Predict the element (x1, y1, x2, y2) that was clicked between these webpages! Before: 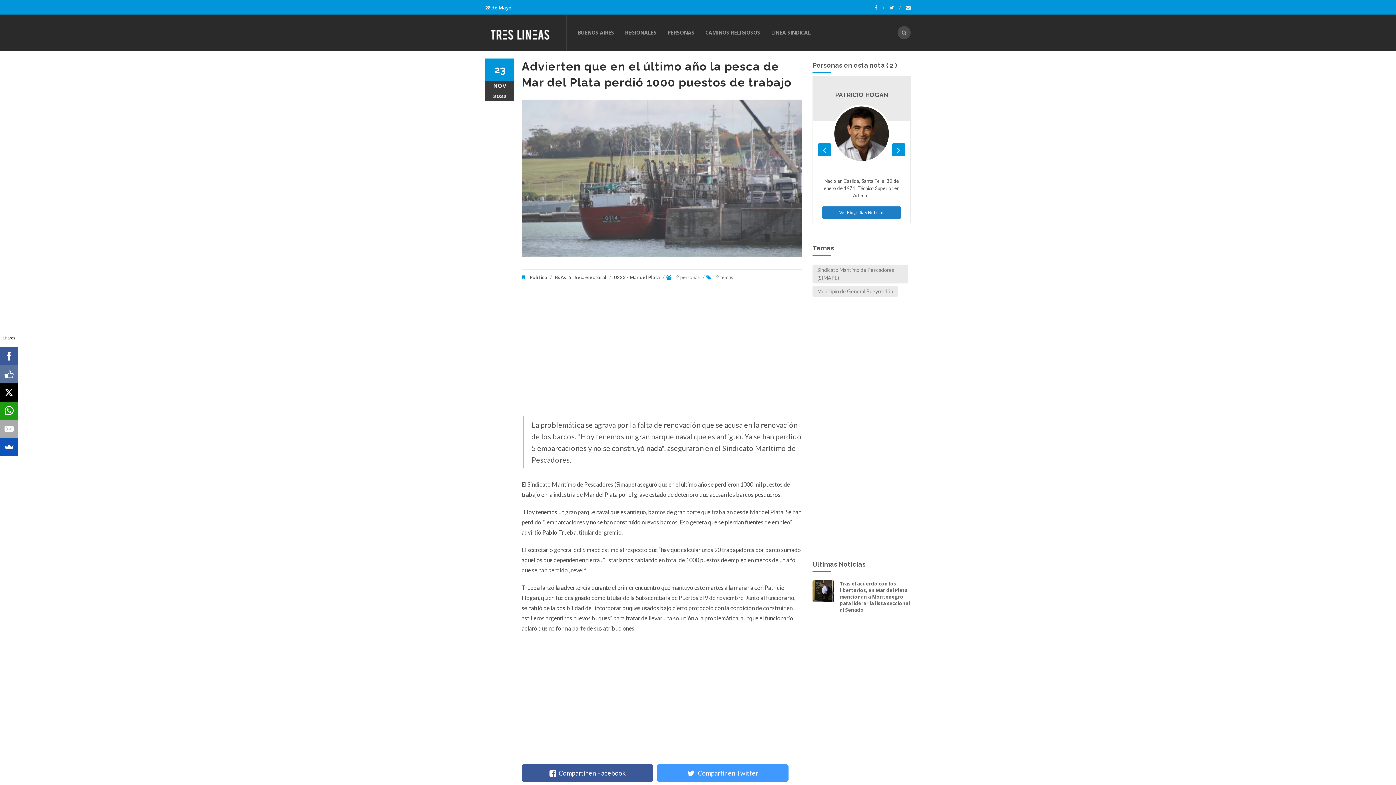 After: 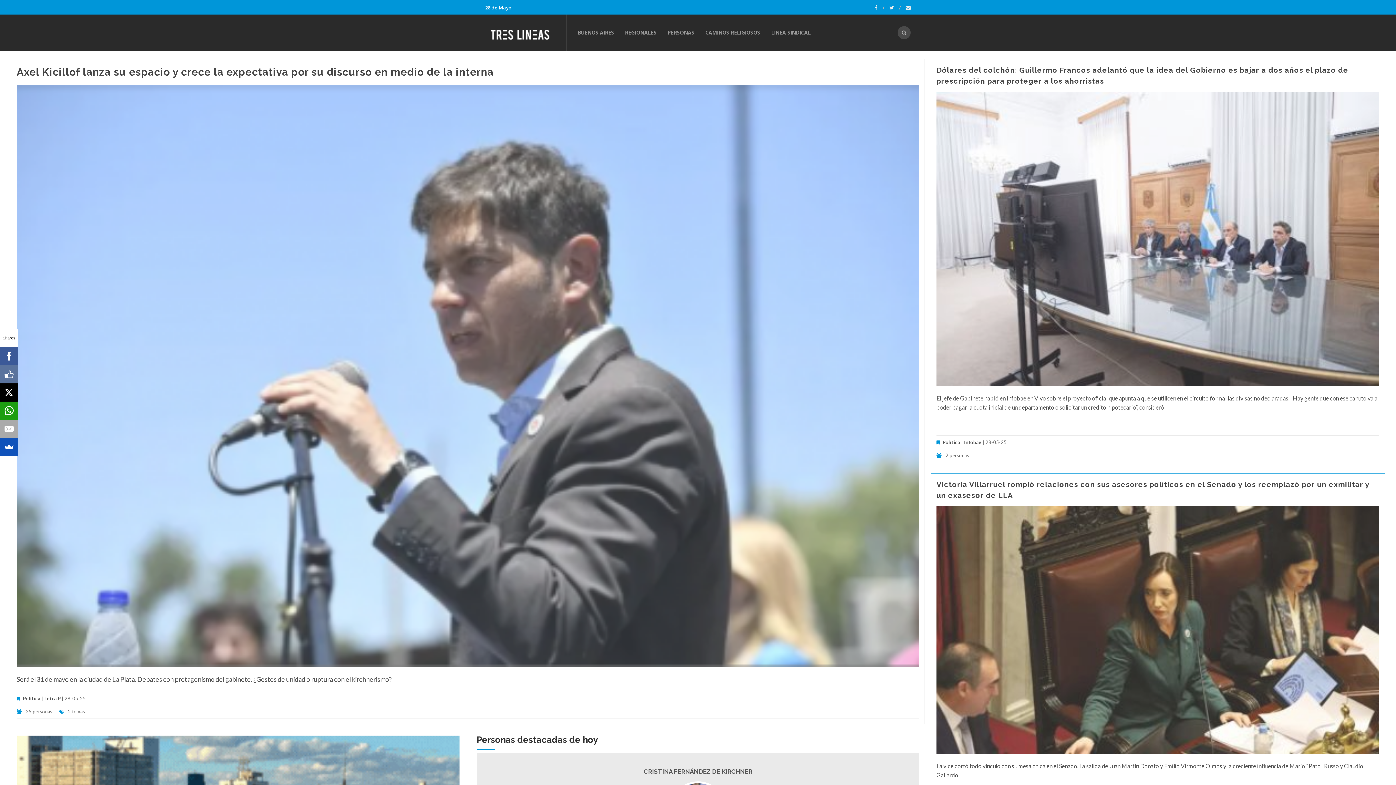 Action: bbox: (484, 14, 566, 50)